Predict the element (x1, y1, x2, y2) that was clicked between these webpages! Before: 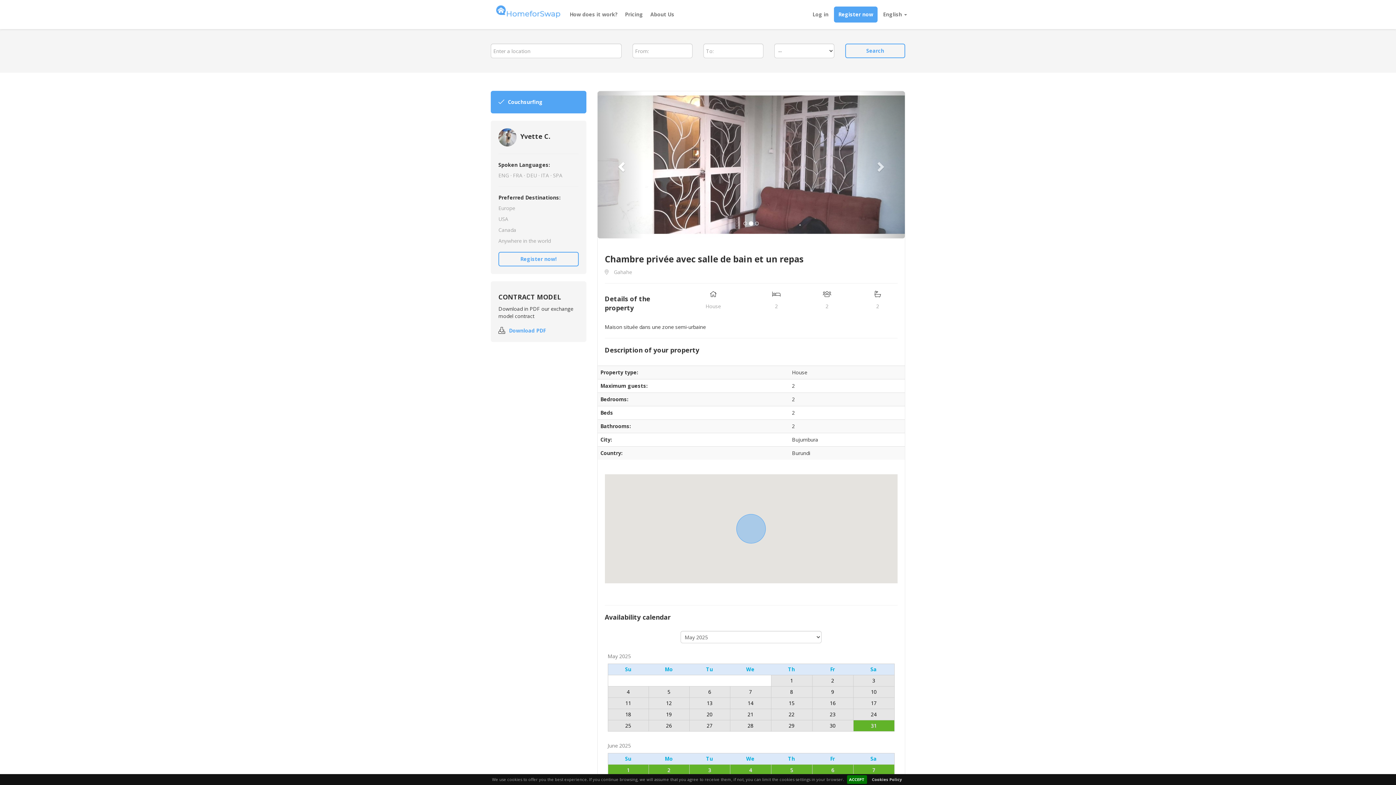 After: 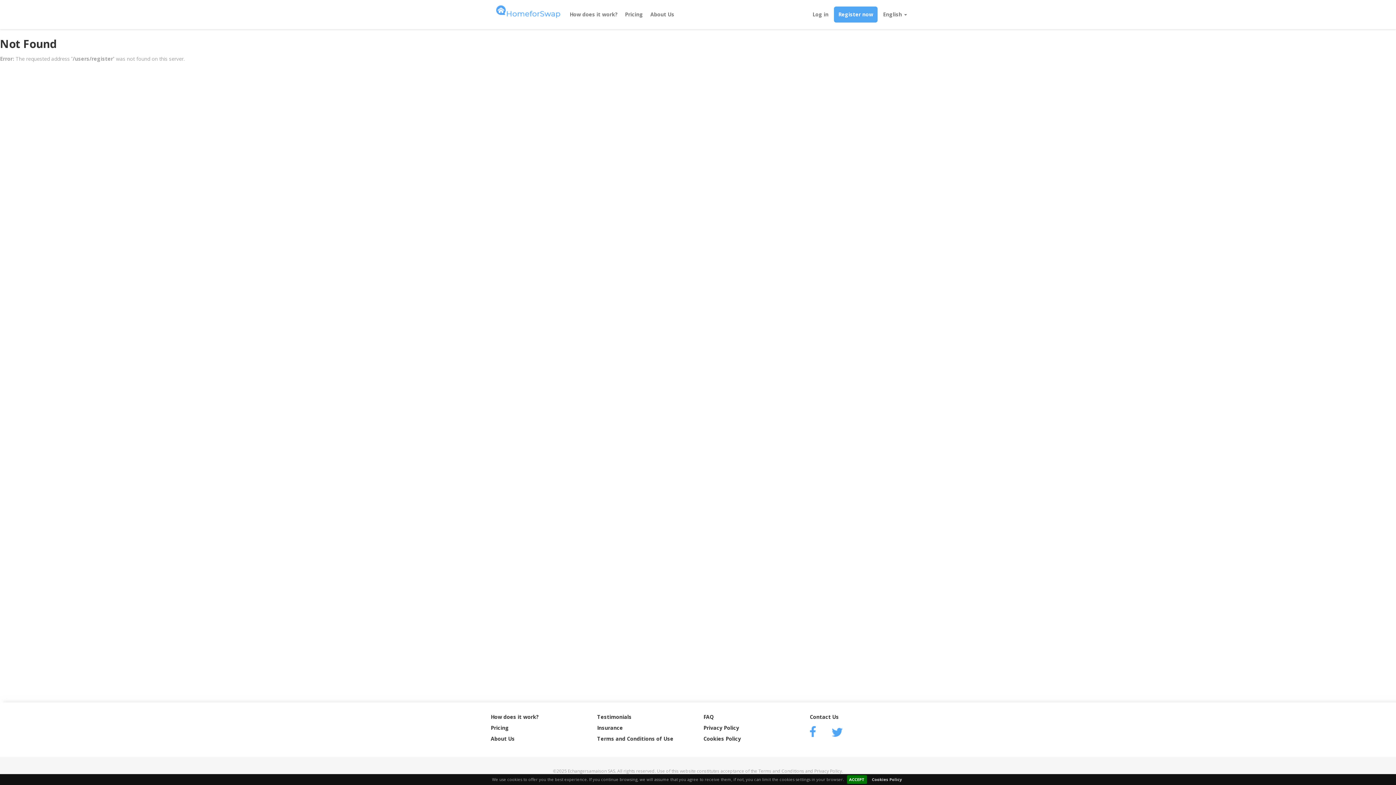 Action: label: Register now! bbox: (498, 252, 578, 266)